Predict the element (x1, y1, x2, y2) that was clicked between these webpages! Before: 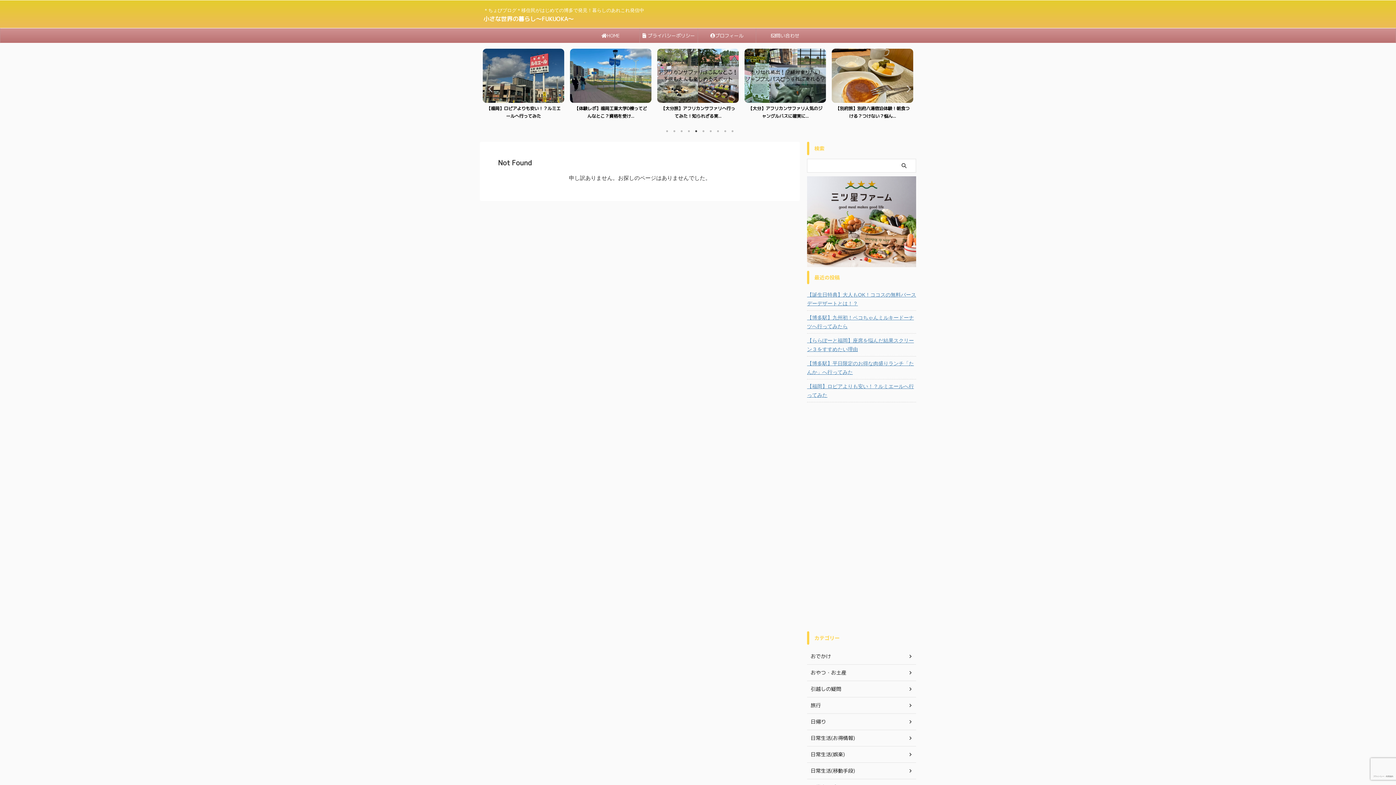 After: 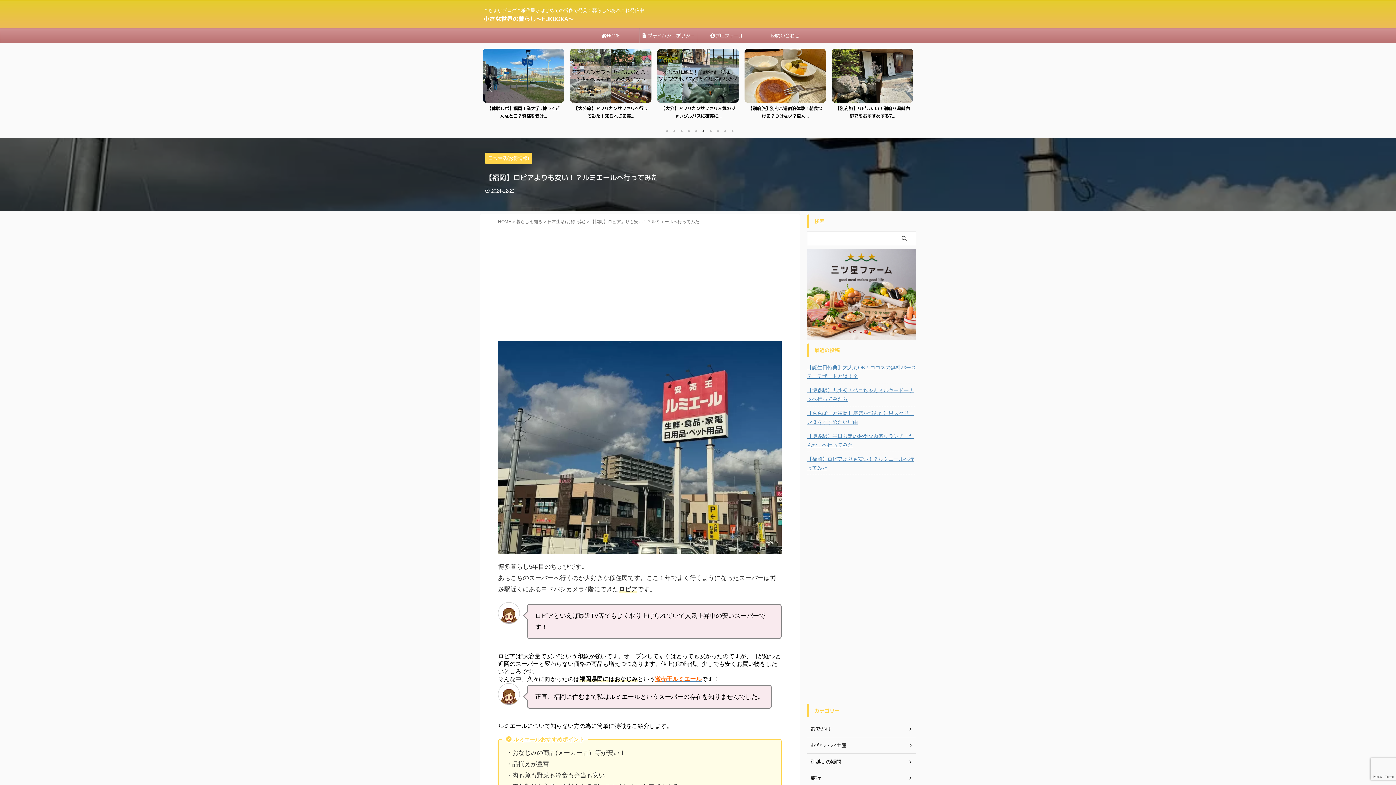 Action: bbox: (807, 379, 916, 401) label: 【福岡】ロピアよりも安い！？ルミエールへ行ってみた